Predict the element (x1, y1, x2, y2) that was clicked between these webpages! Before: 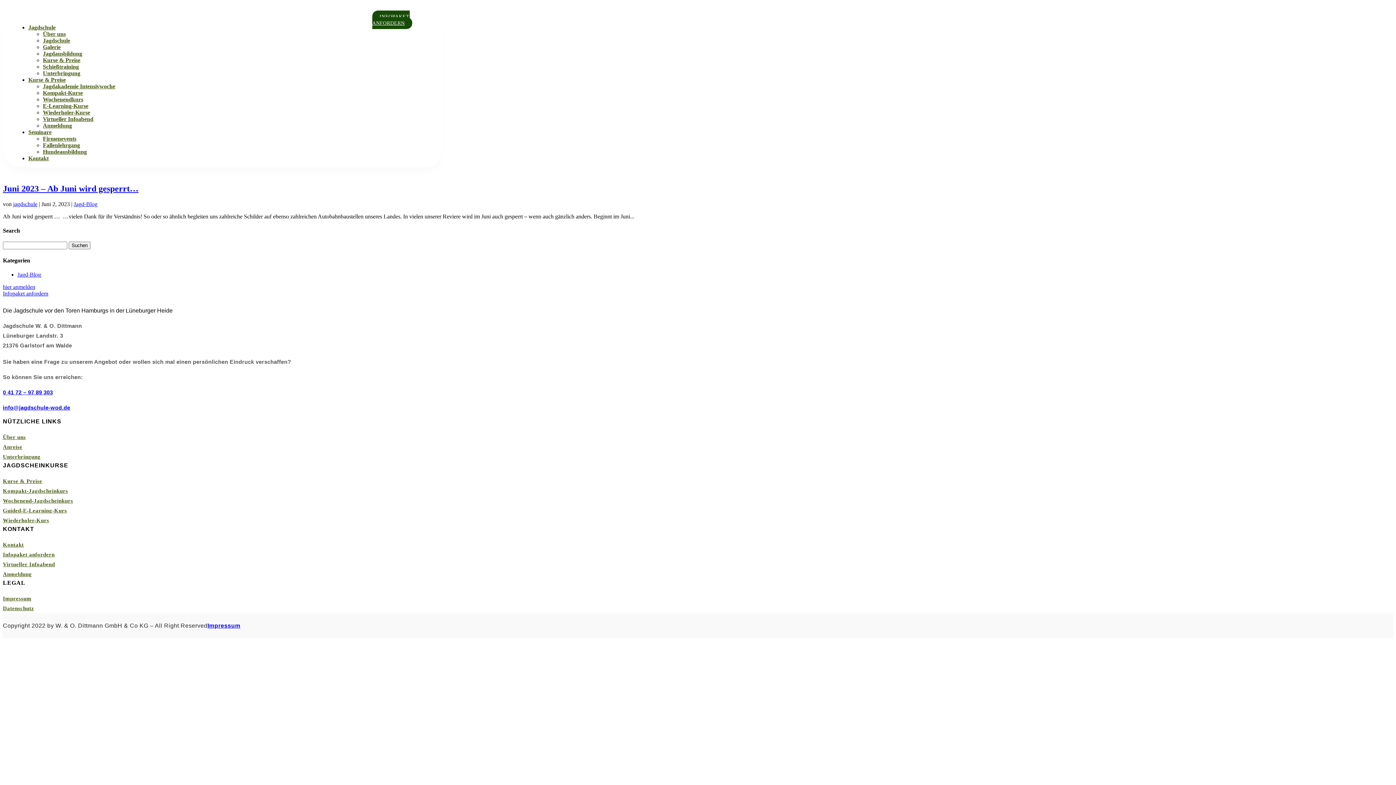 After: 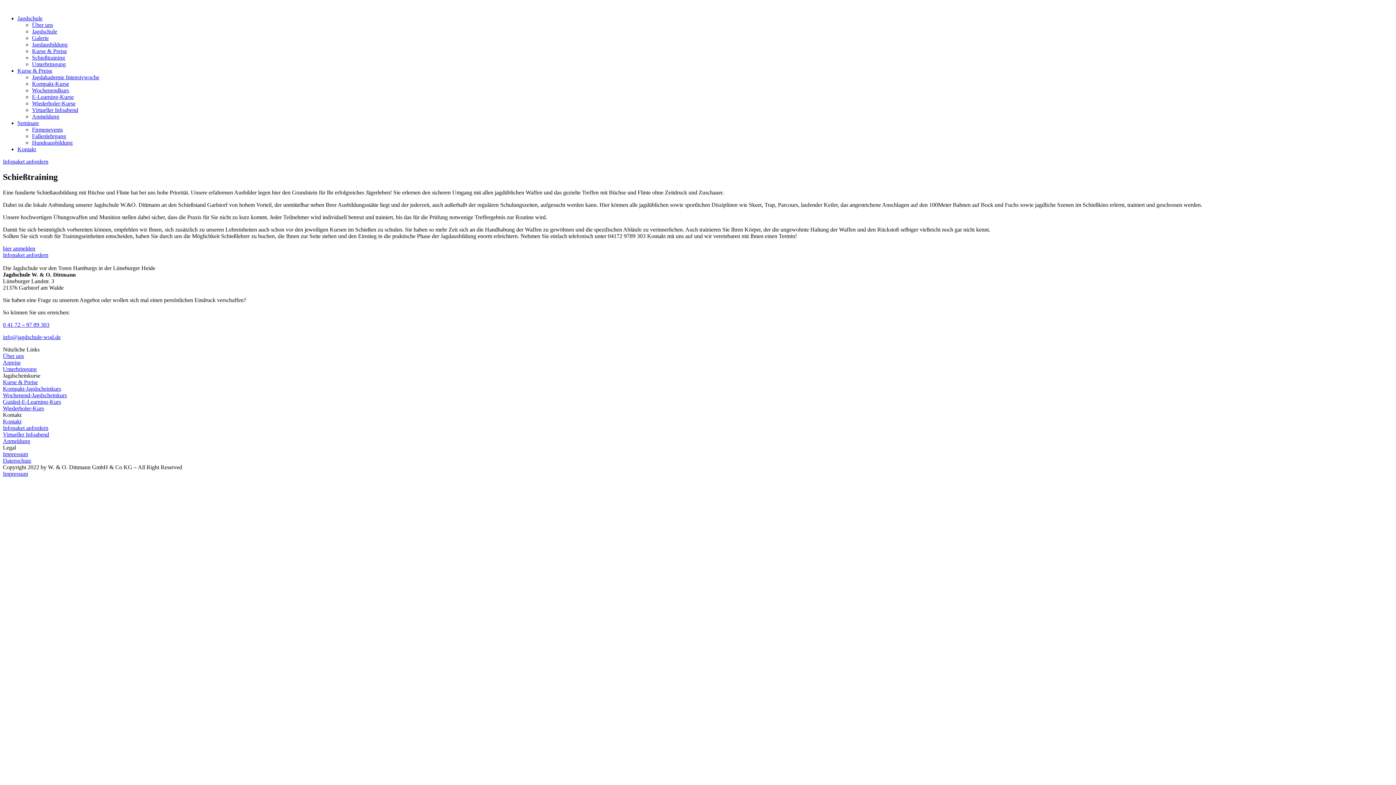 Action: label: Schießtraining bbox: (42, 63, 78, 69)